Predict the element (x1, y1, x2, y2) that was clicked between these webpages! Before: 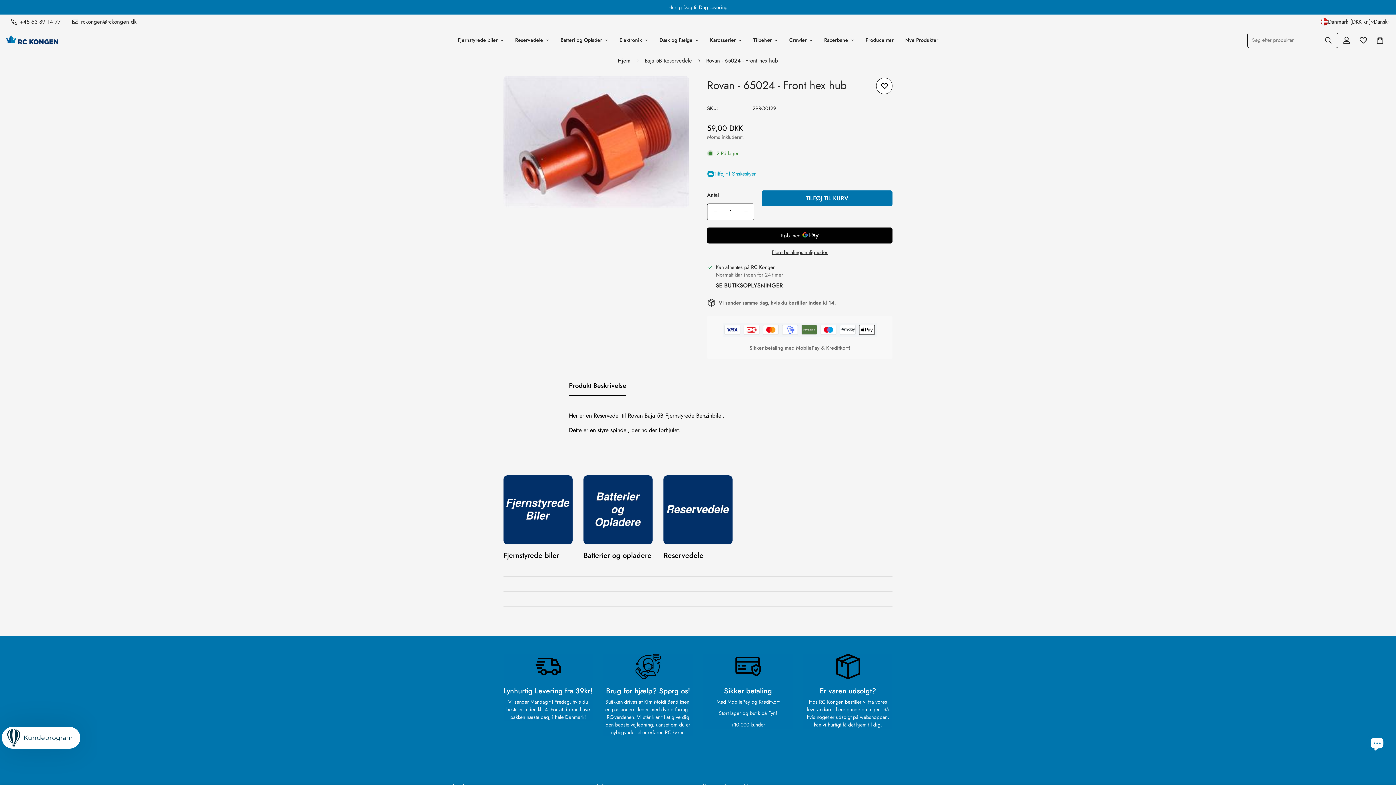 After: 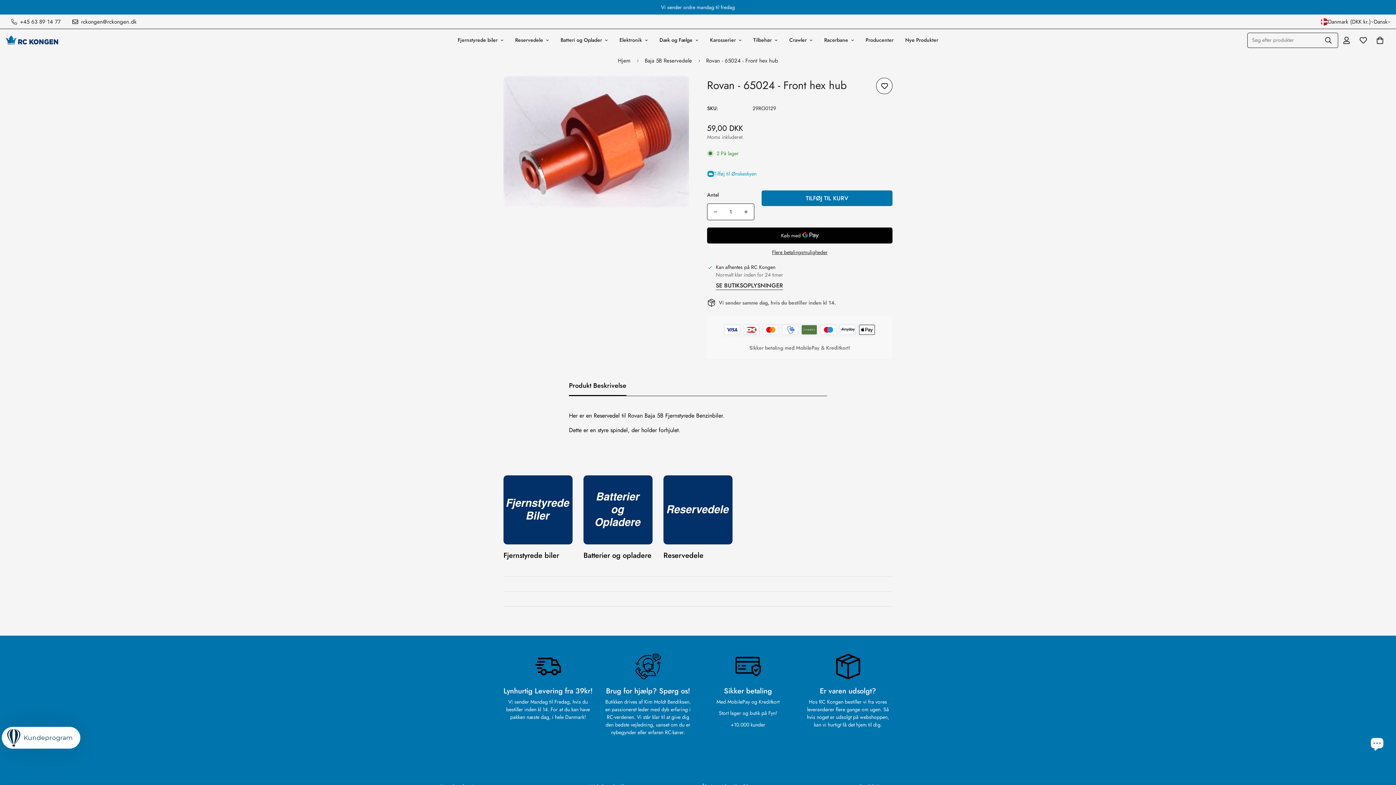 Action: label: +45 63 89 14 77 bbox: (5, 17, 66, 25)